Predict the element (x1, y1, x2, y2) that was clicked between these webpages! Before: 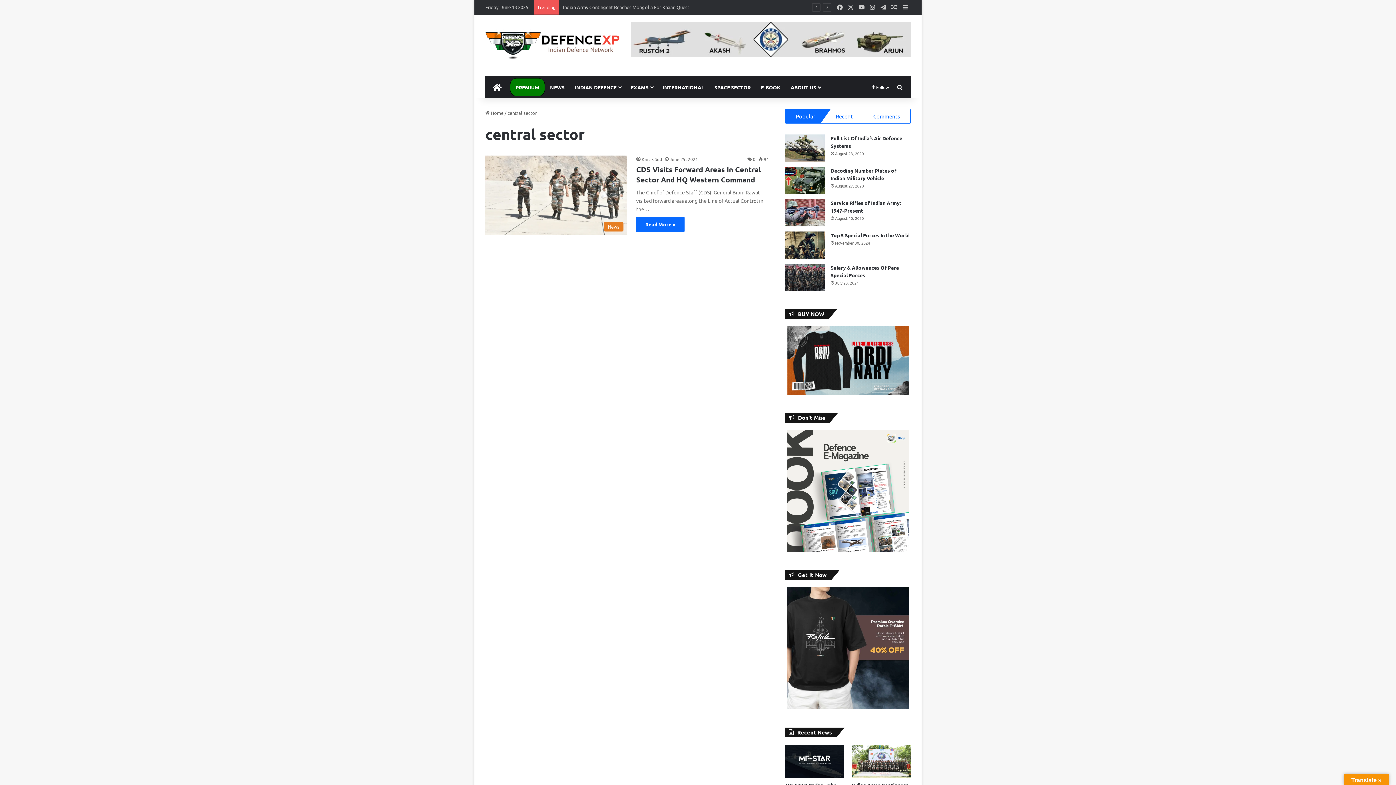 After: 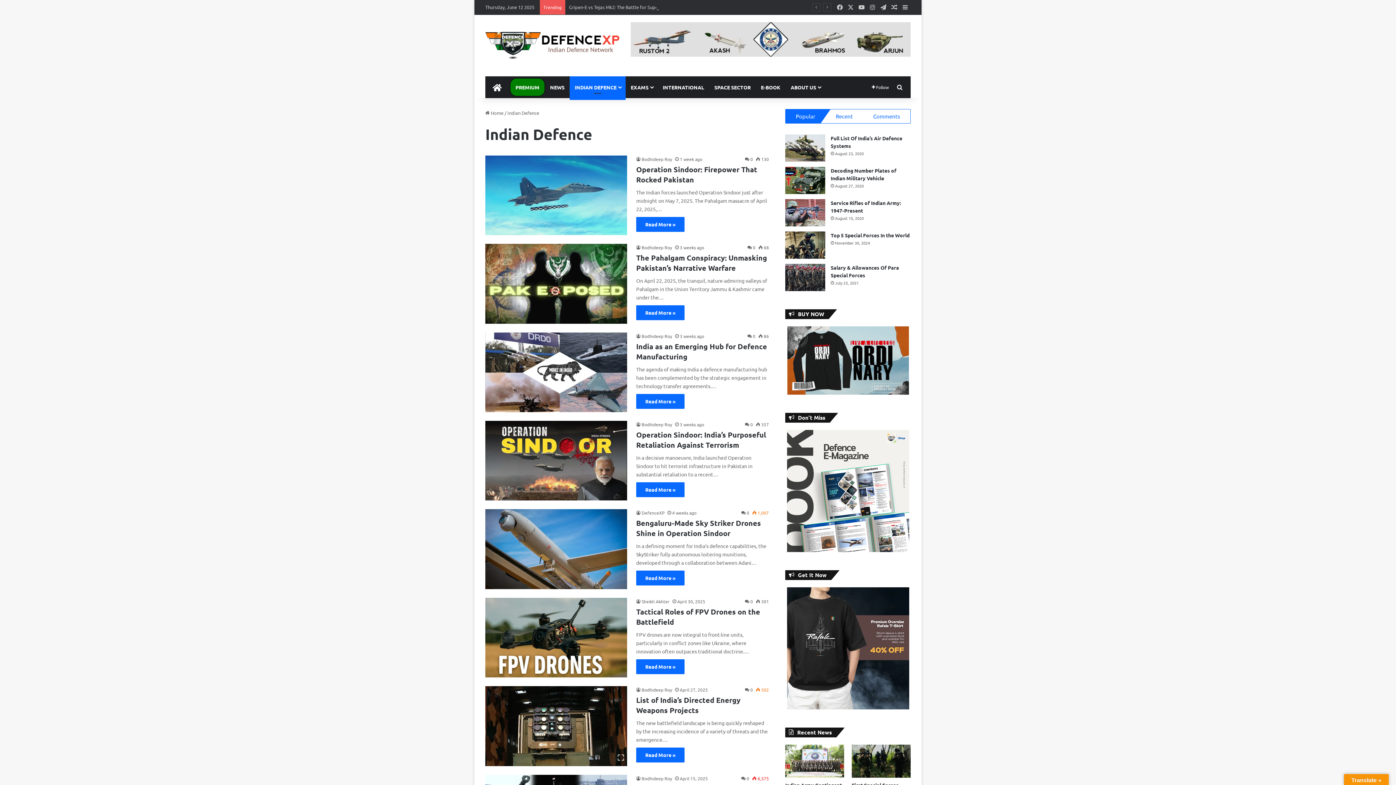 Action: label: INDIAN DEFENCE bbox: (569, 76, 625, 98)